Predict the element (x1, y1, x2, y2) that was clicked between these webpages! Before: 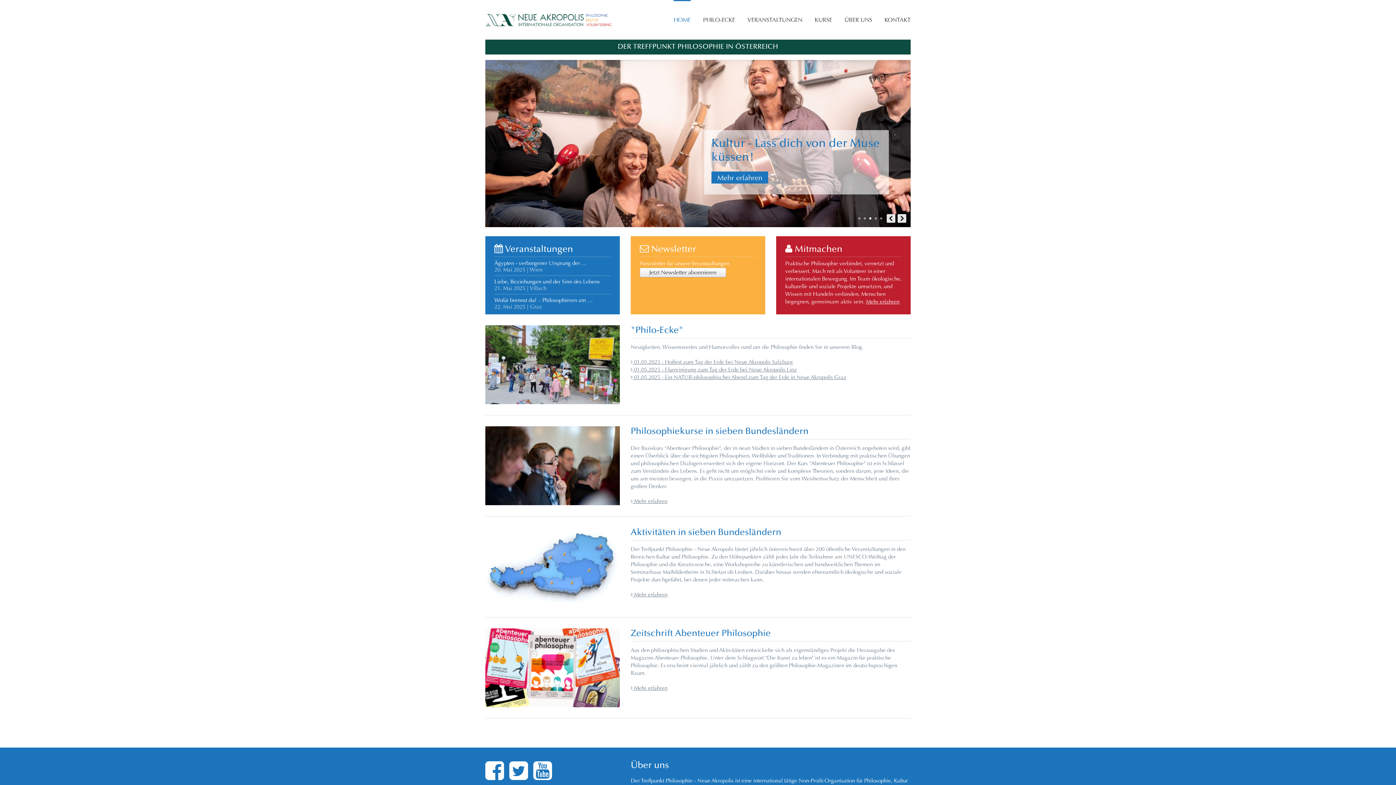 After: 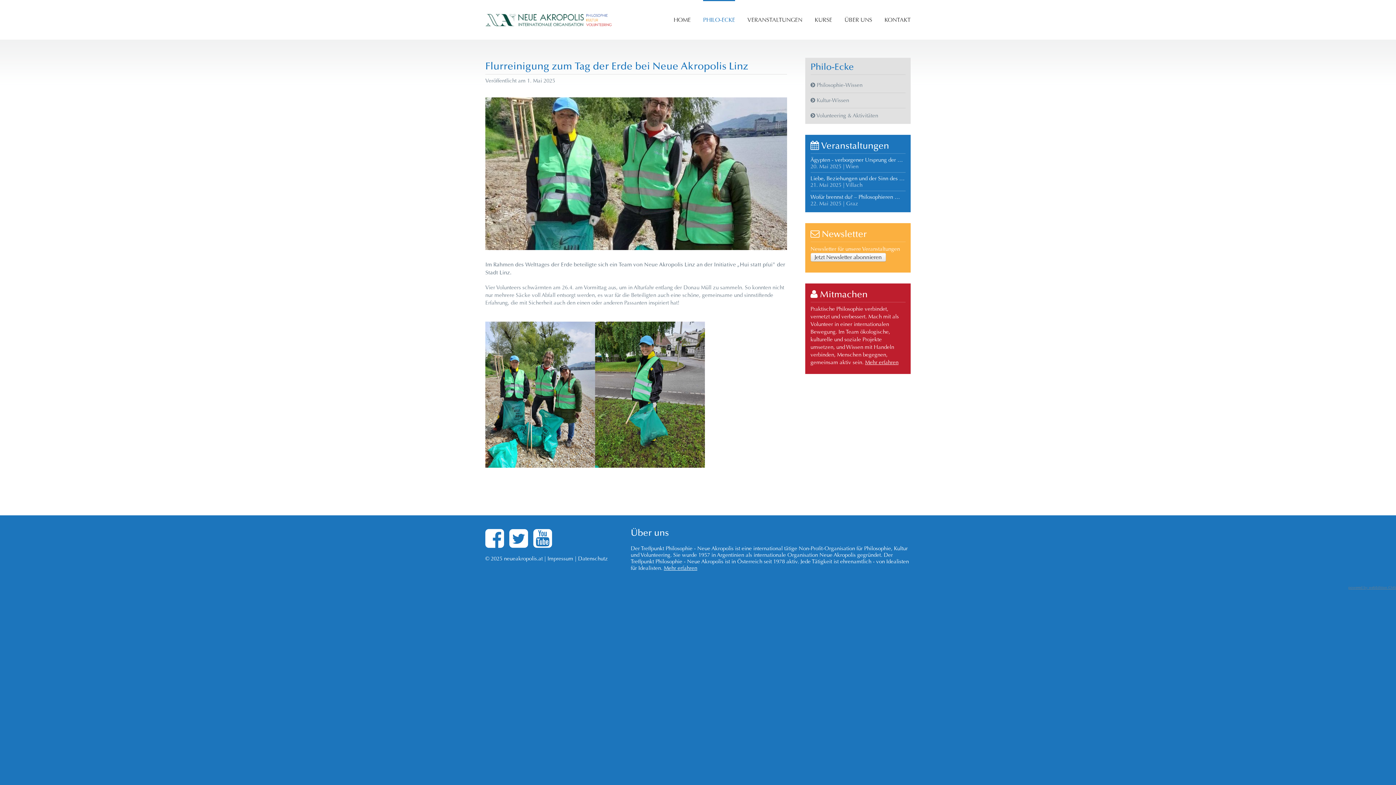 Action: label:  01.05.2025 - Flurreinigung zum Tag der Erde bei Neue Akropolis Linz bbox: (630, 366, 797, 372)